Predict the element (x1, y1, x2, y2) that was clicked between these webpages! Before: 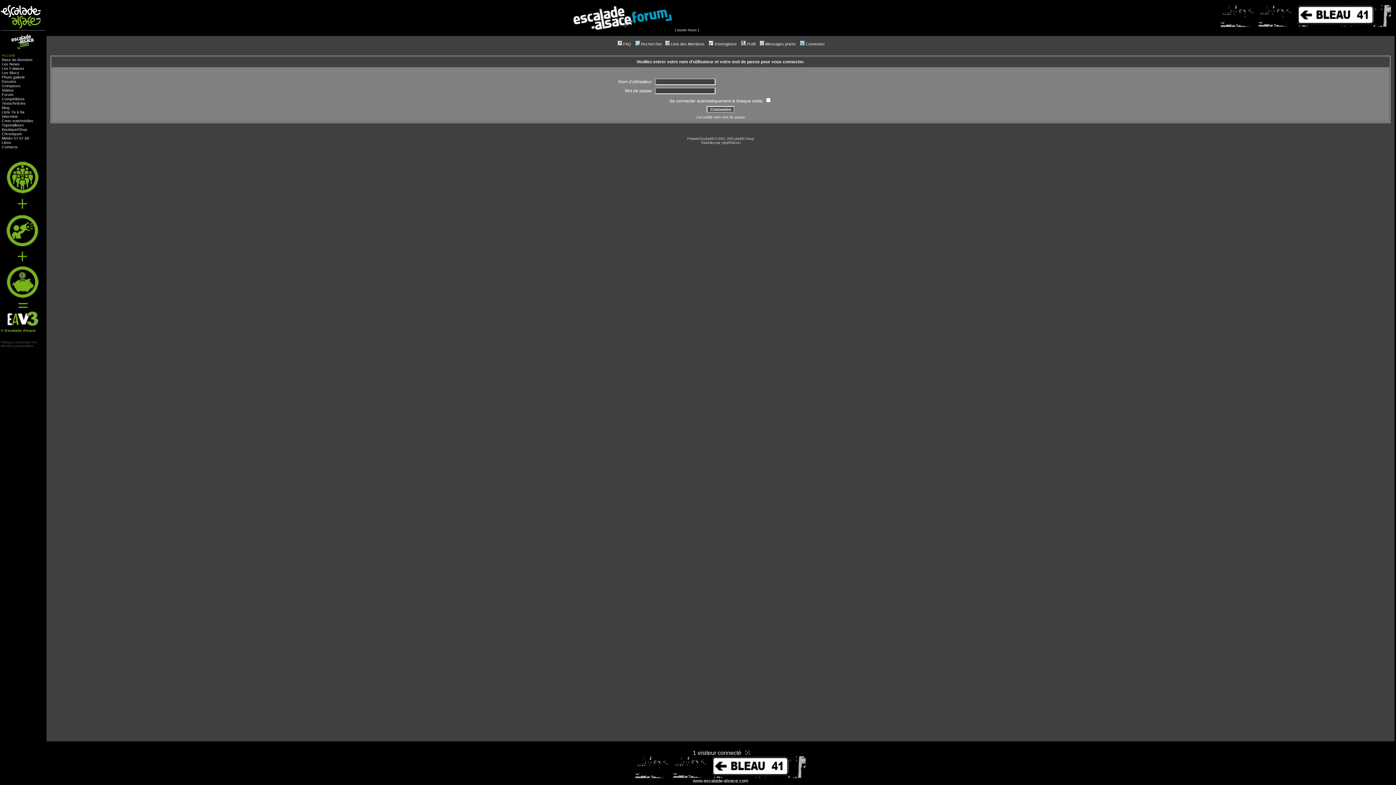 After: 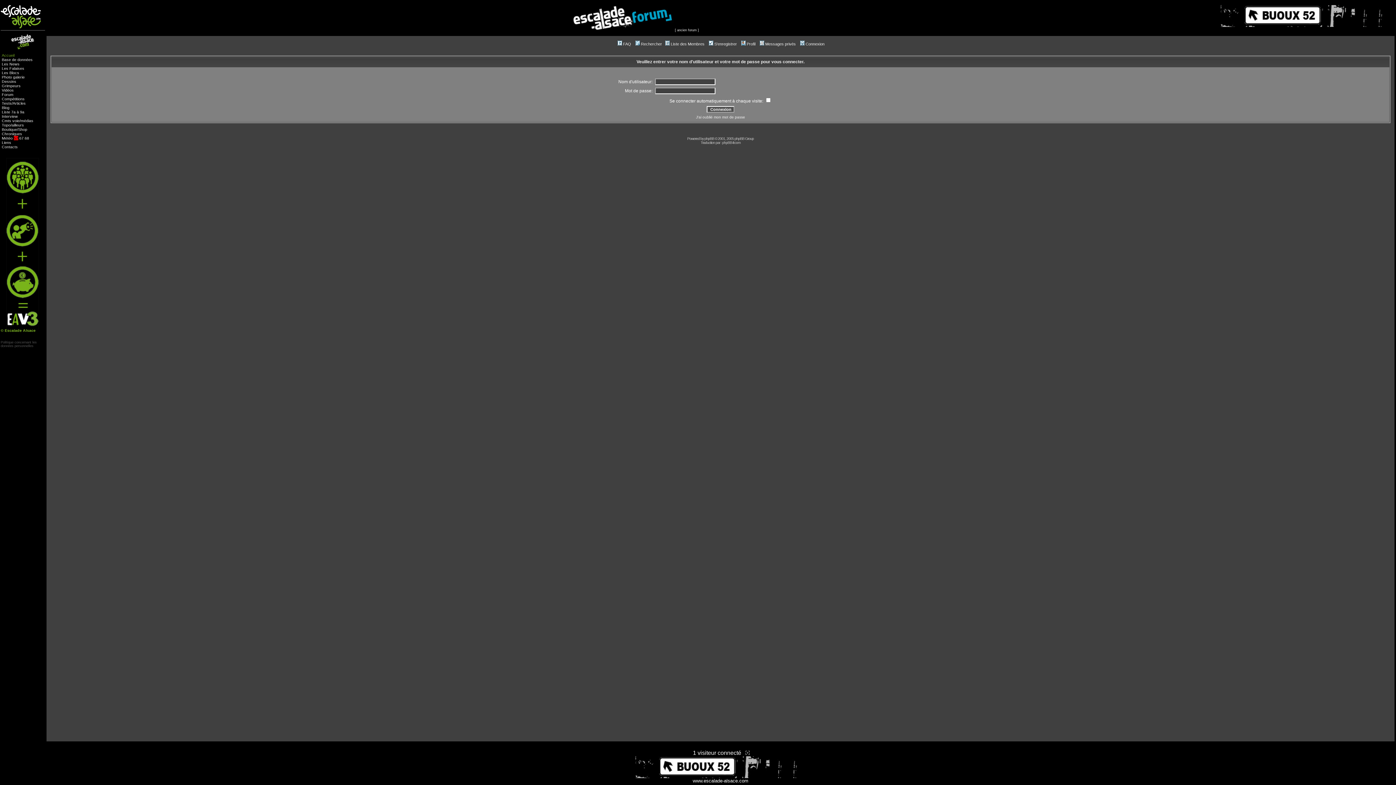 Action: bbox: (13, 135, 18, 140) label: 57